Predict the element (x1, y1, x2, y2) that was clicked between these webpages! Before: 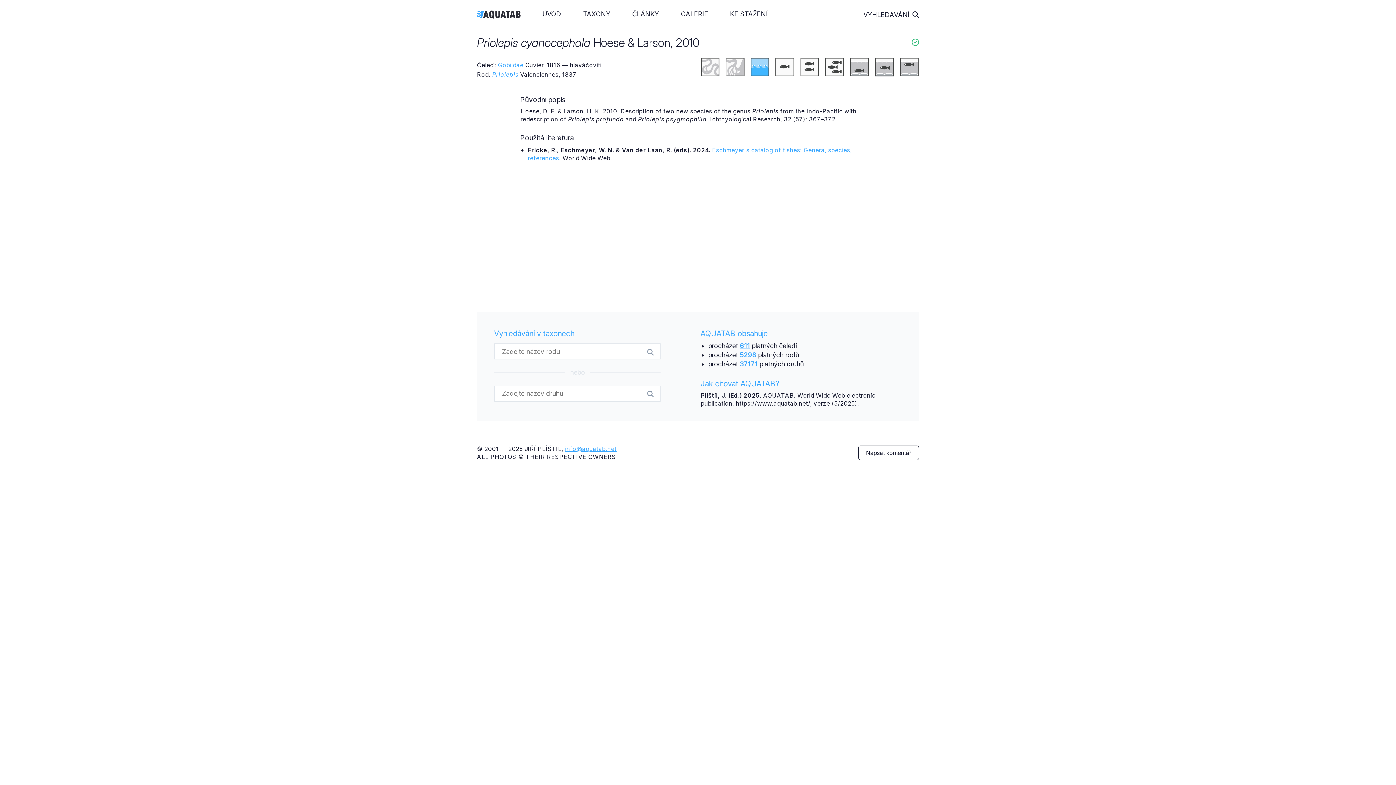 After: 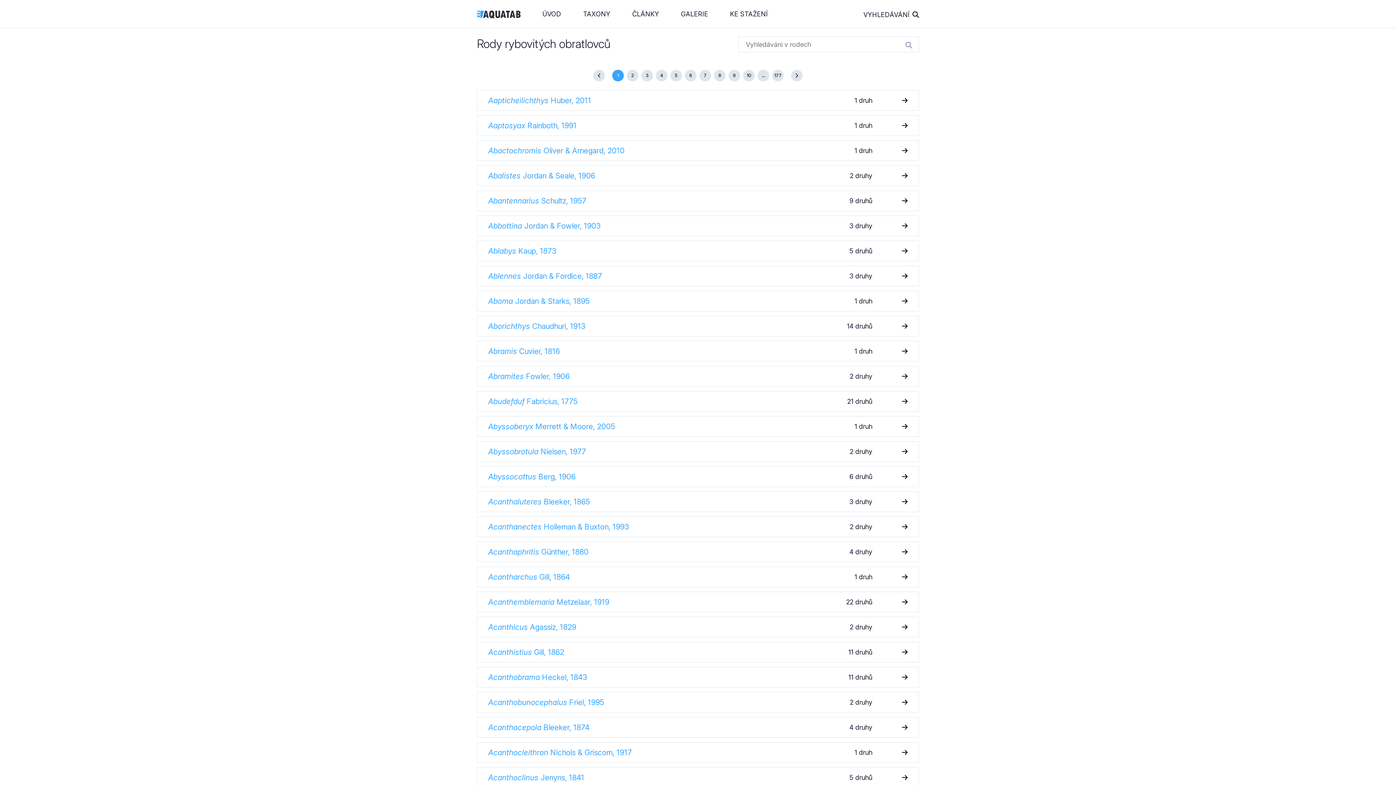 Action: bbox: (646, 347, 655, 356)